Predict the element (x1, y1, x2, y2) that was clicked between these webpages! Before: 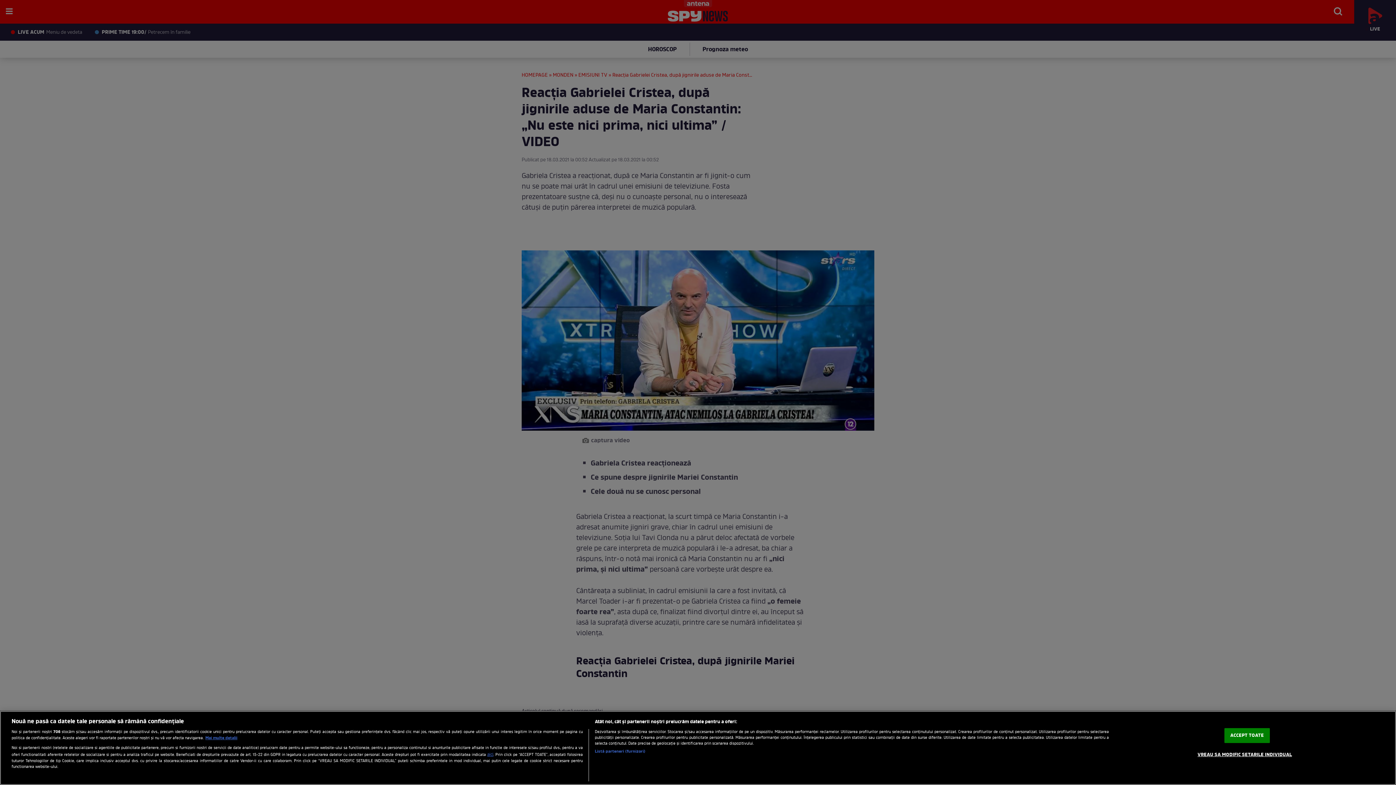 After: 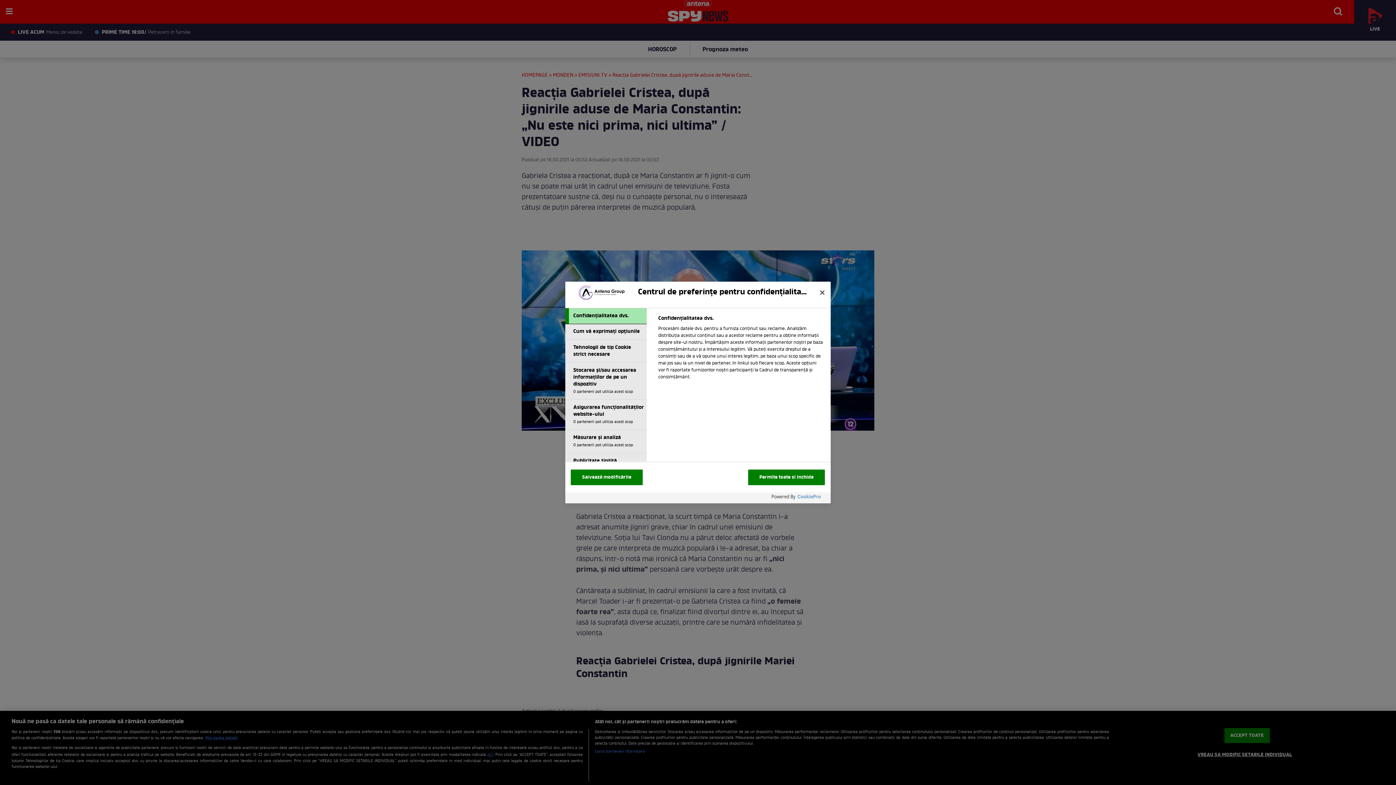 Action: bbox: (1197, 748, 1292, 762) label: VREAU SA MODIFIC SETARILE INDIVIDUAL